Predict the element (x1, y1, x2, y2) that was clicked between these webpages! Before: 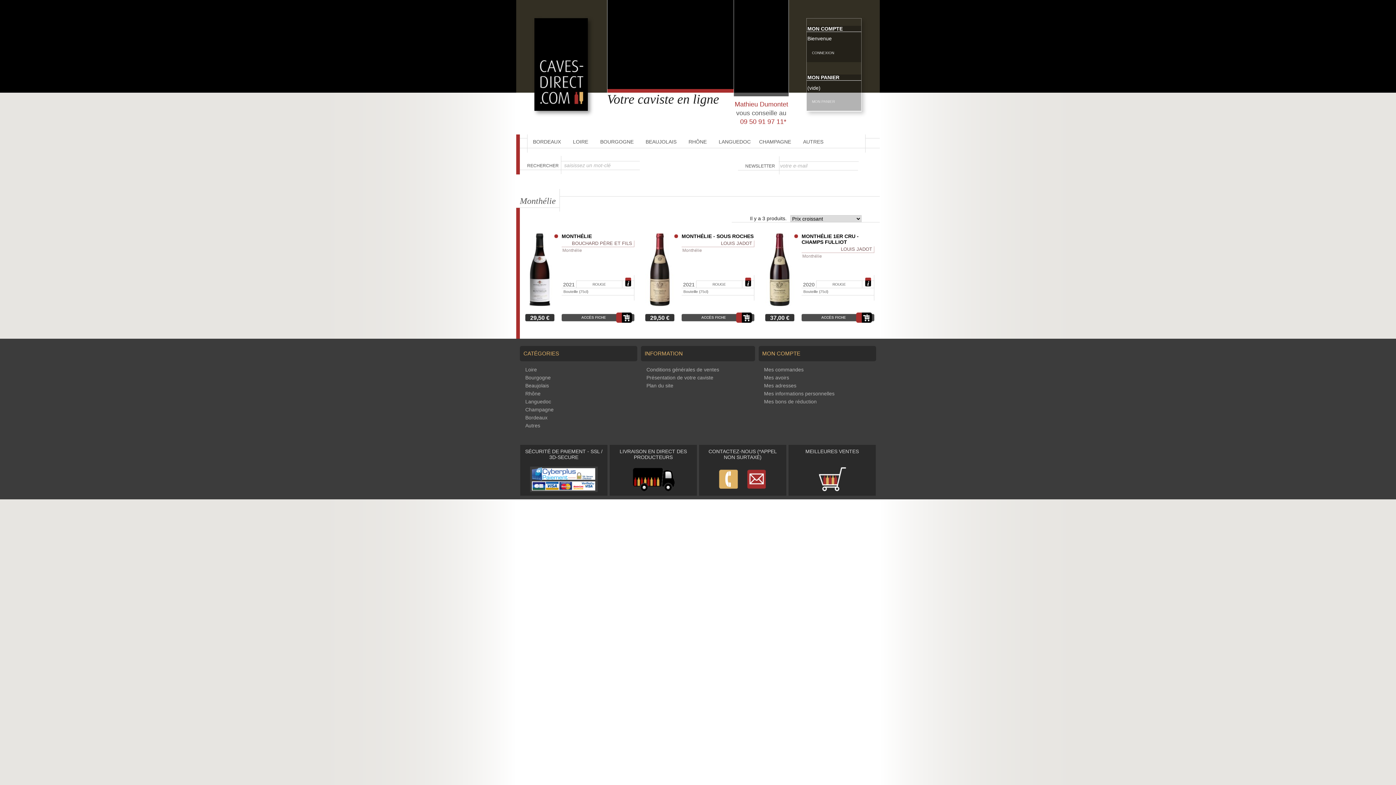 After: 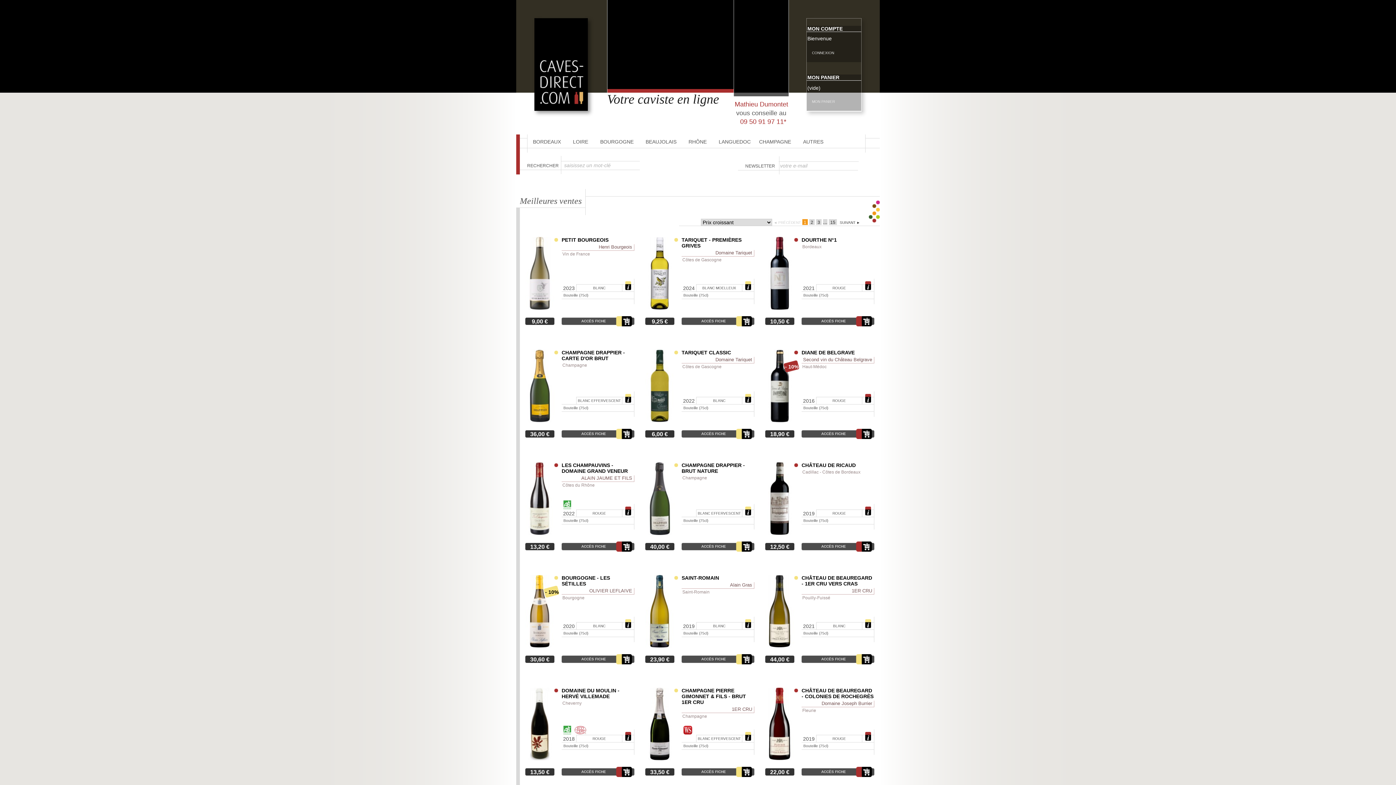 Action: label: MEILLEURES VENTES bbox: (805, 448, 859, 454)